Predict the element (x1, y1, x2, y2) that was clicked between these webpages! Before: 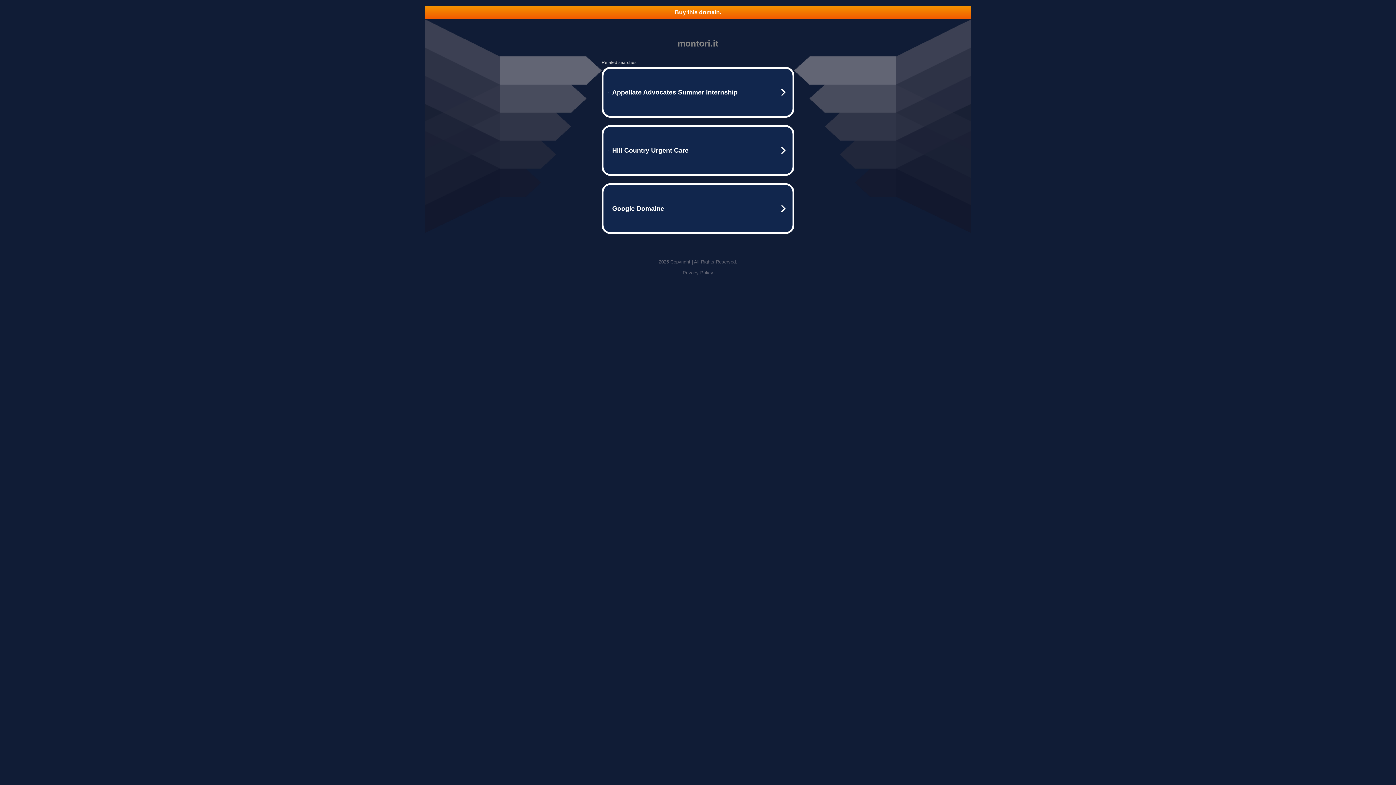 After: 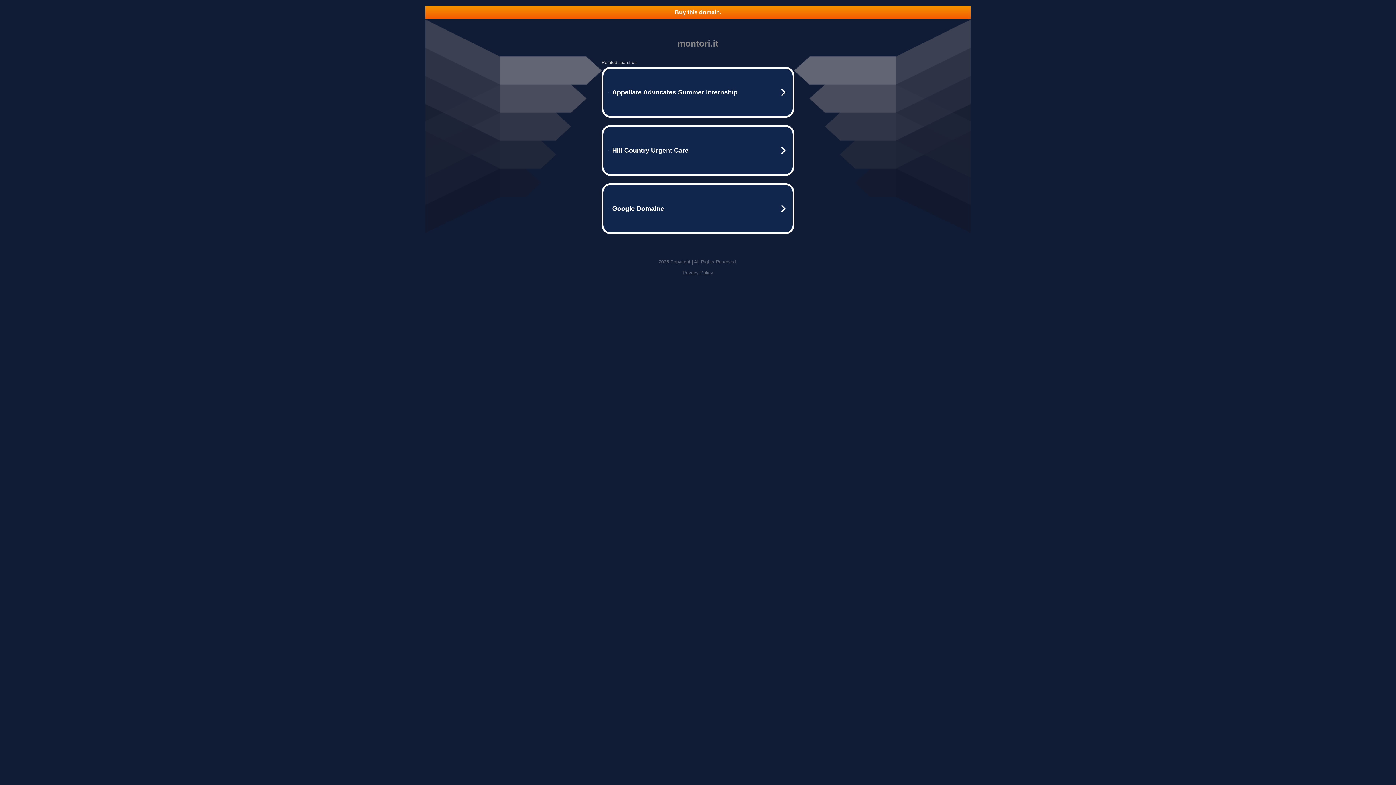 Action: label: Privacy Policy bbox: (682, 270, 713, 275)